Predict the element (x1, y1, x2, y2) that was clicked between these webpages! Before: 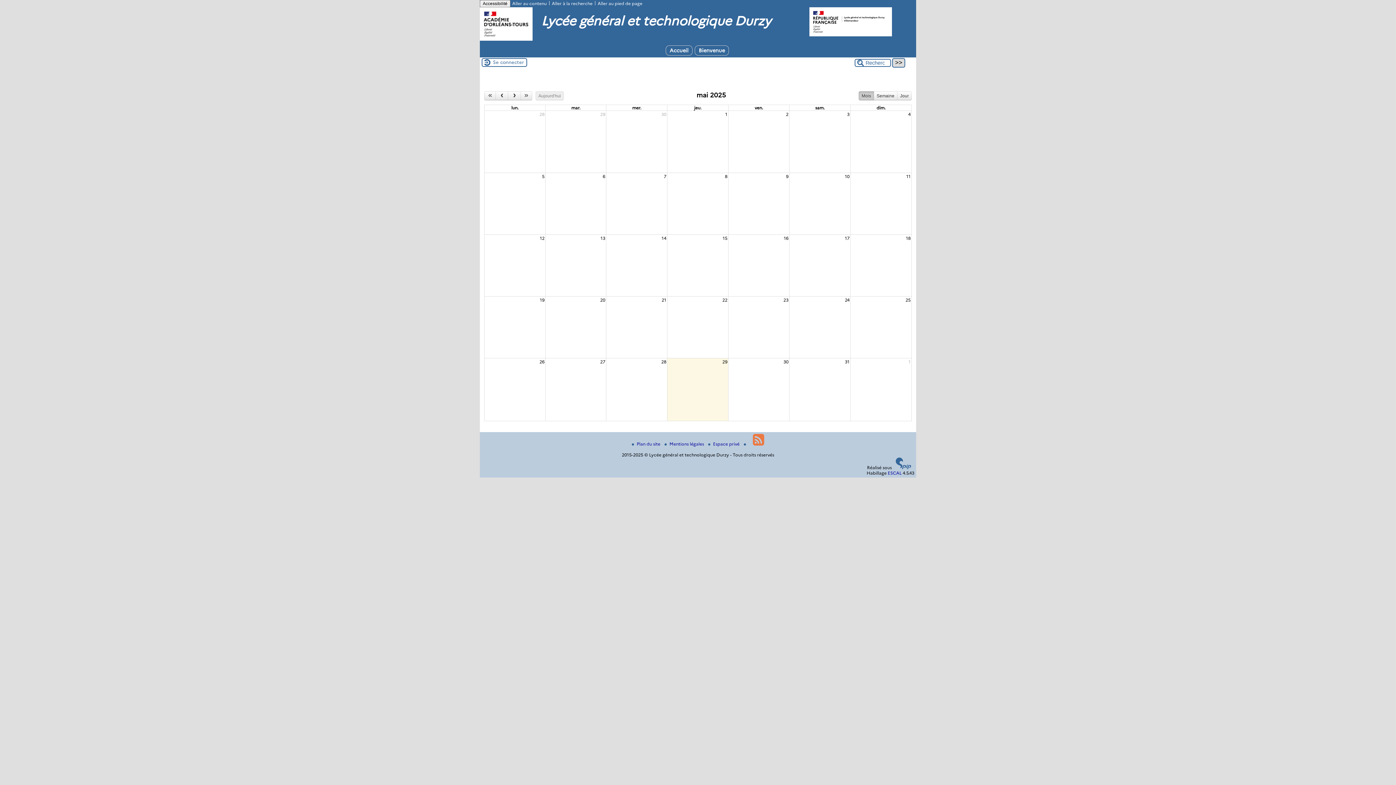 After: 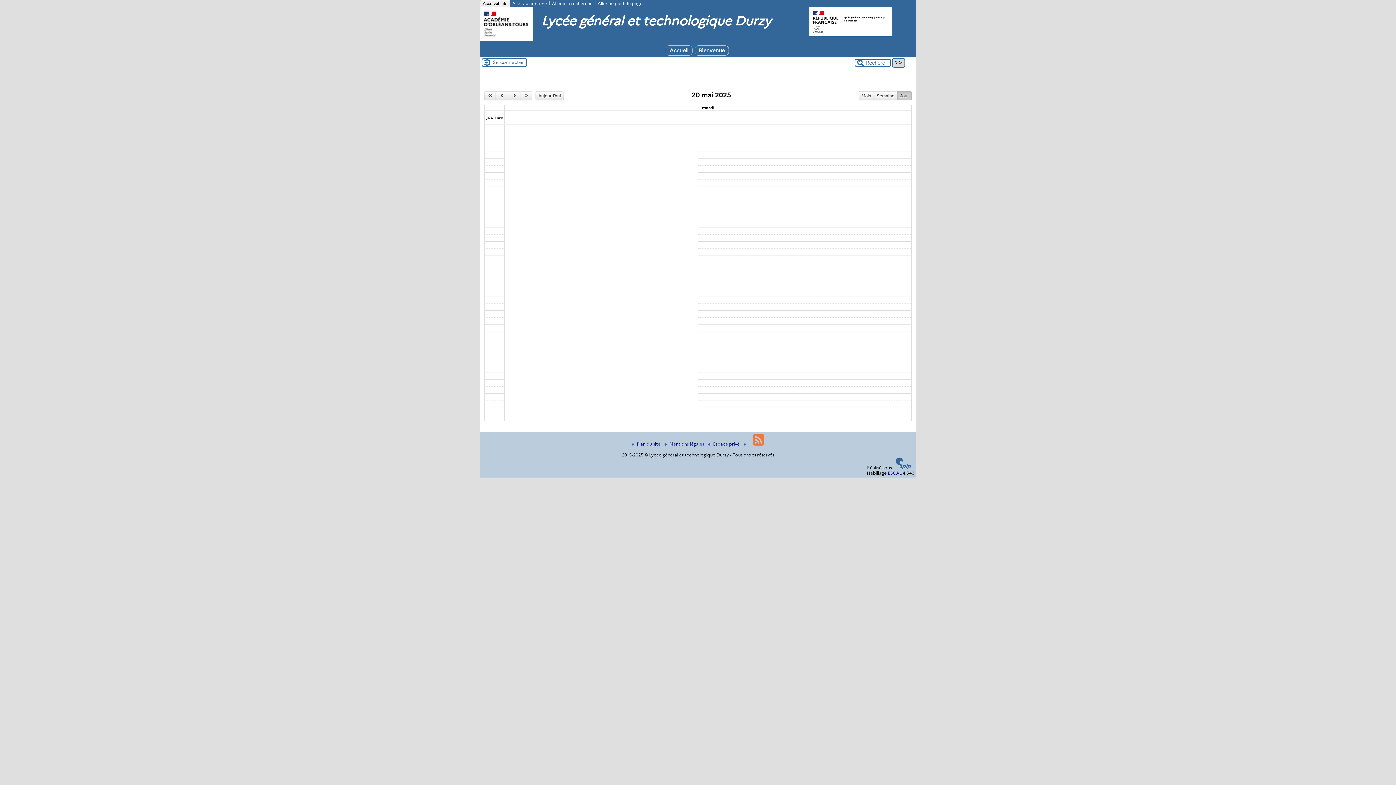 Action: label: 20 bbox: (599, 296, 606, 303)